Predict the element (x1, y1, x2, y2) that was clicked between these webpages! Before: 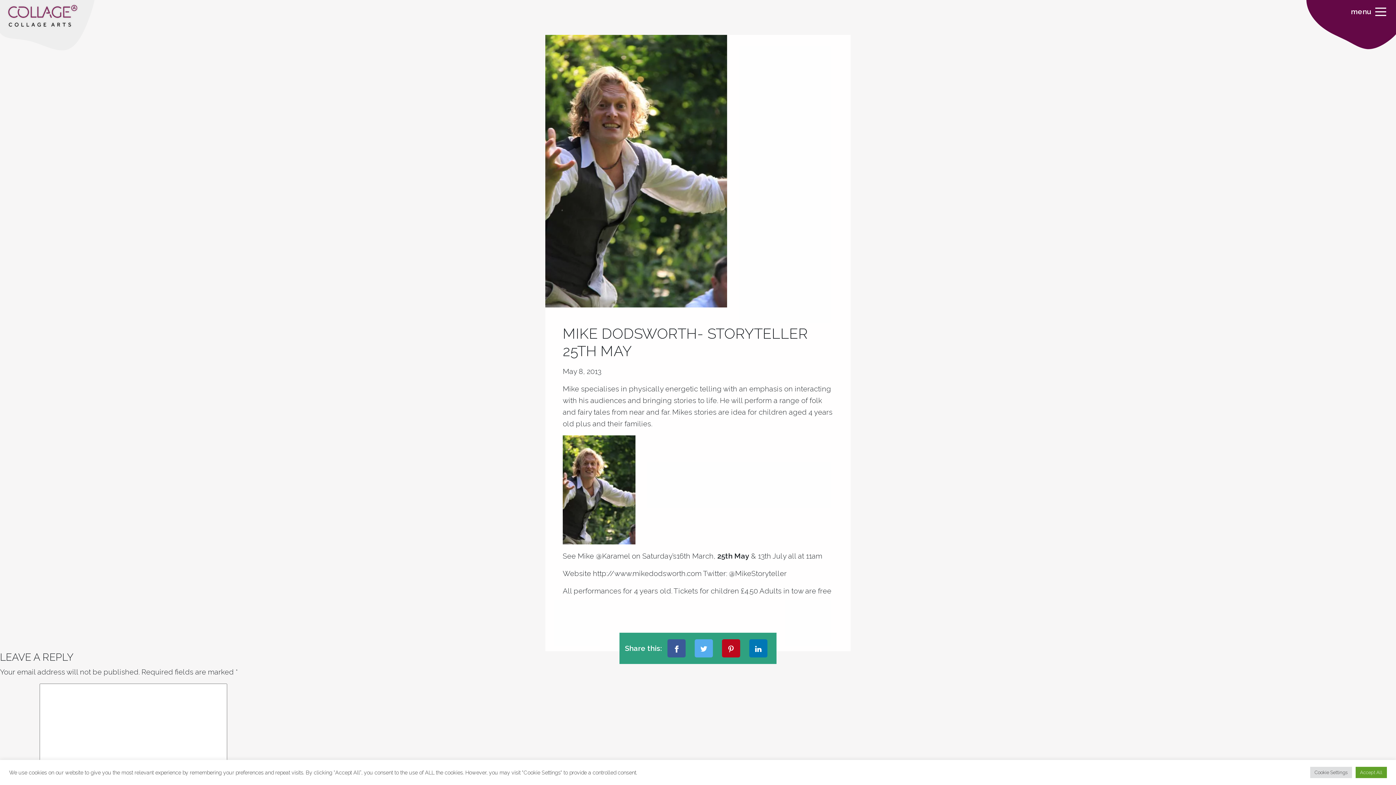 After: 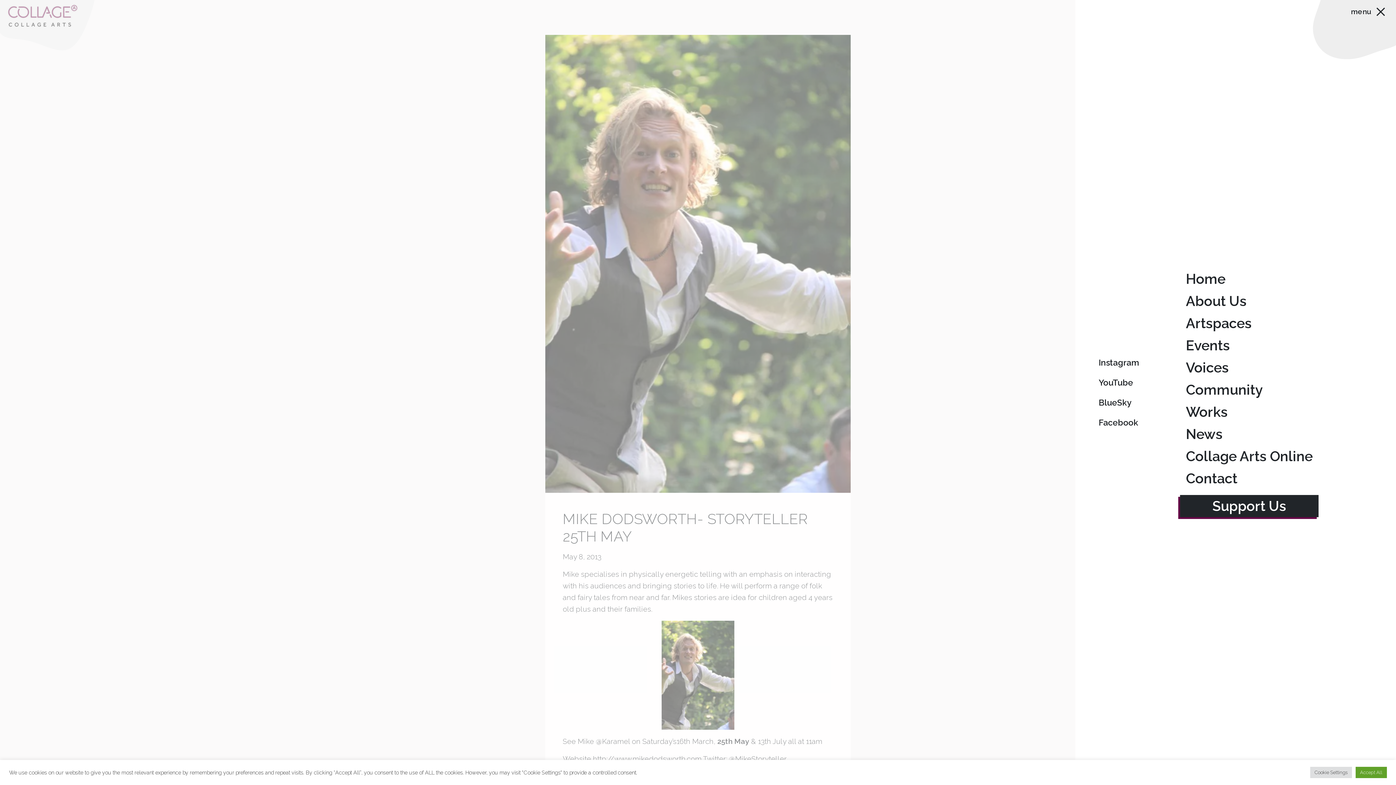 Action: bbox: (1376, 5, 1387, 17)